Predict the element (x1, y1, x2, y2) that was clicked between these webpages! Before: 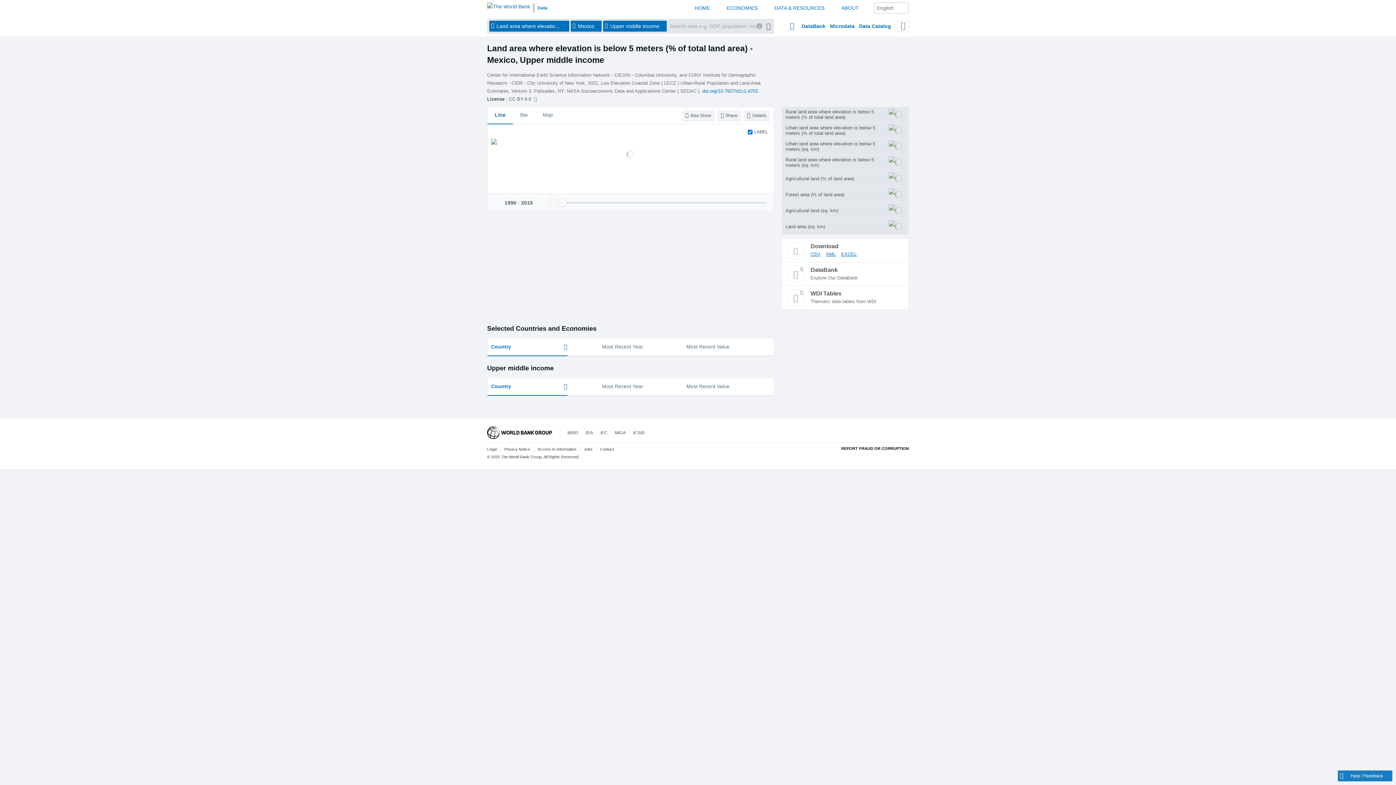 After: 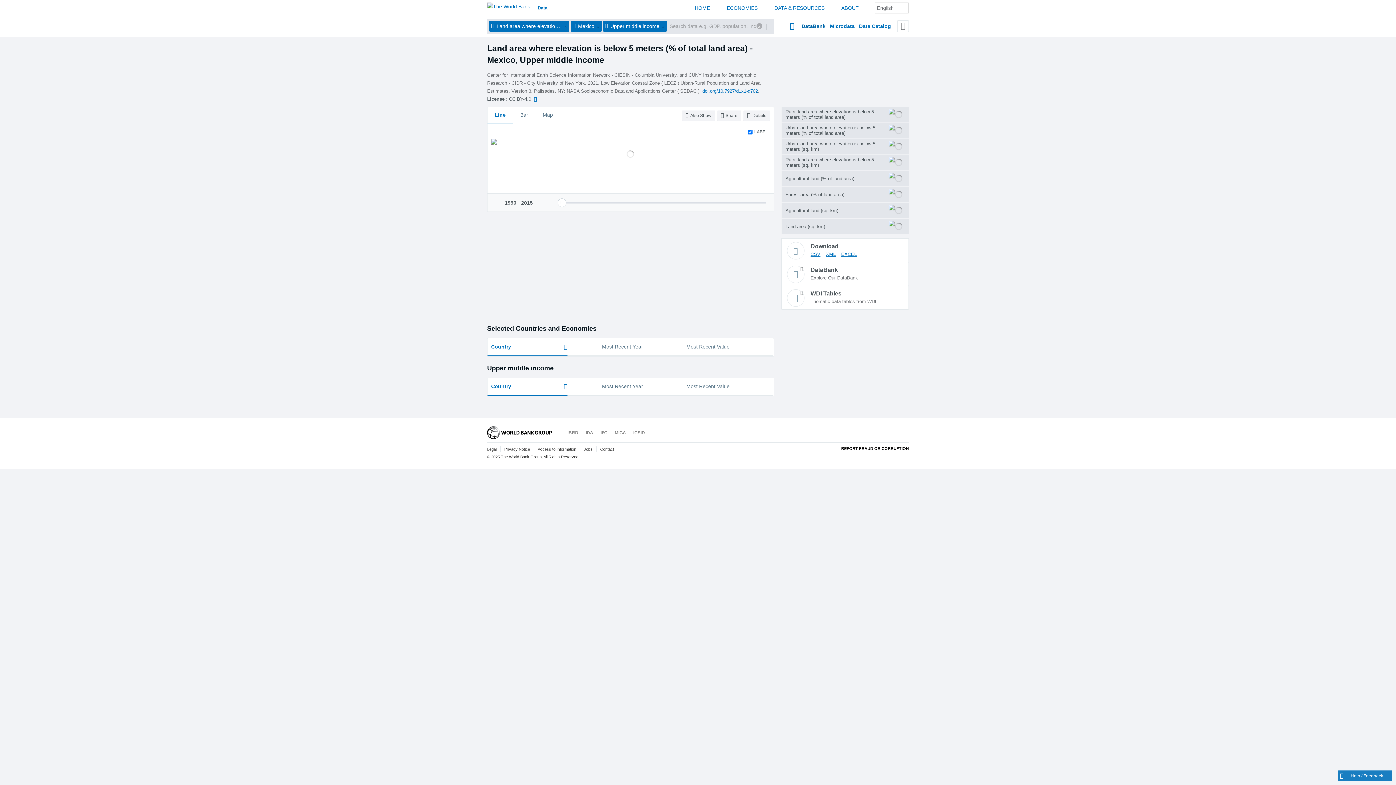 Action: bbox: (801, 18, 825, 33) label: DataBank